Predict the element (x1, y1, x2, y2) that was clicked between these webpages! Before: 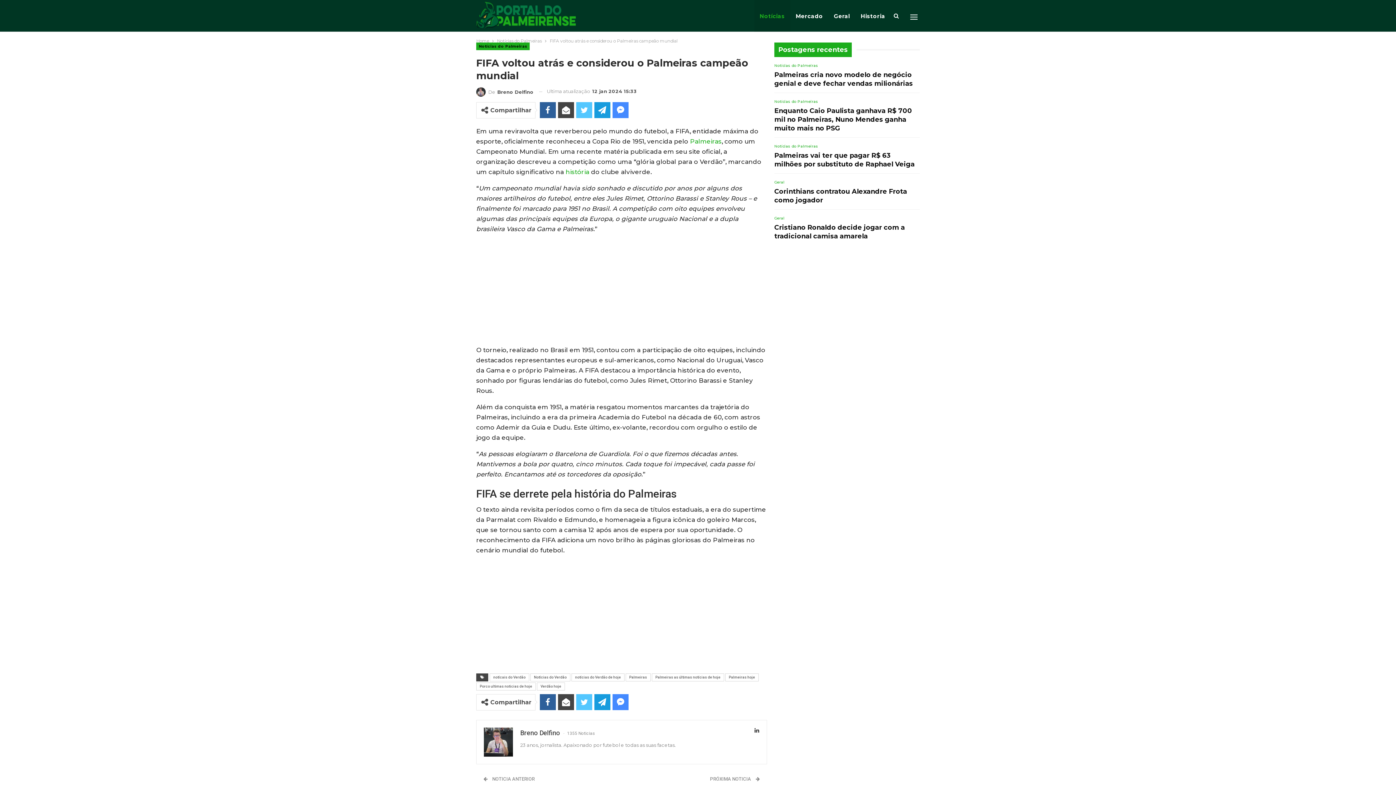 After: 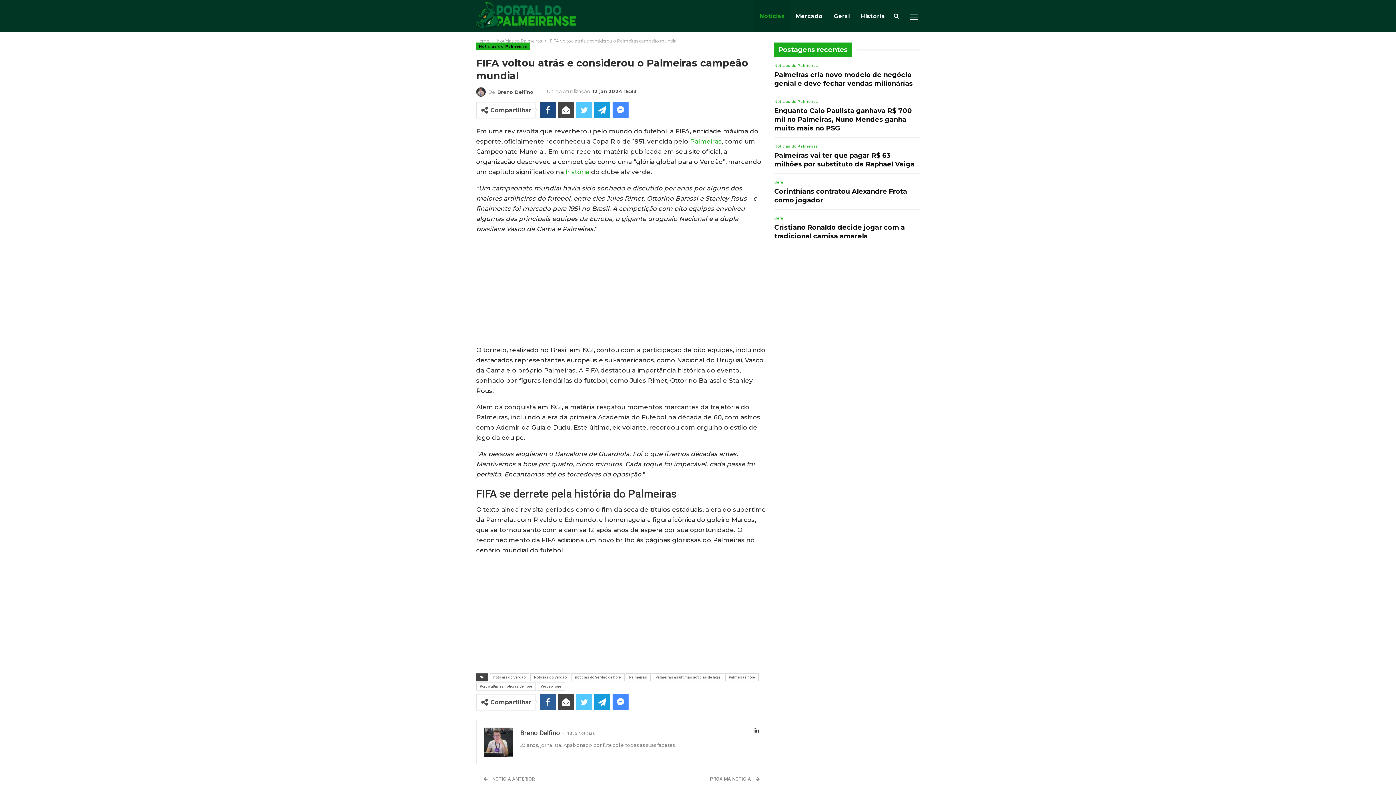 Action: bbox: (540, 102, 556, 118)